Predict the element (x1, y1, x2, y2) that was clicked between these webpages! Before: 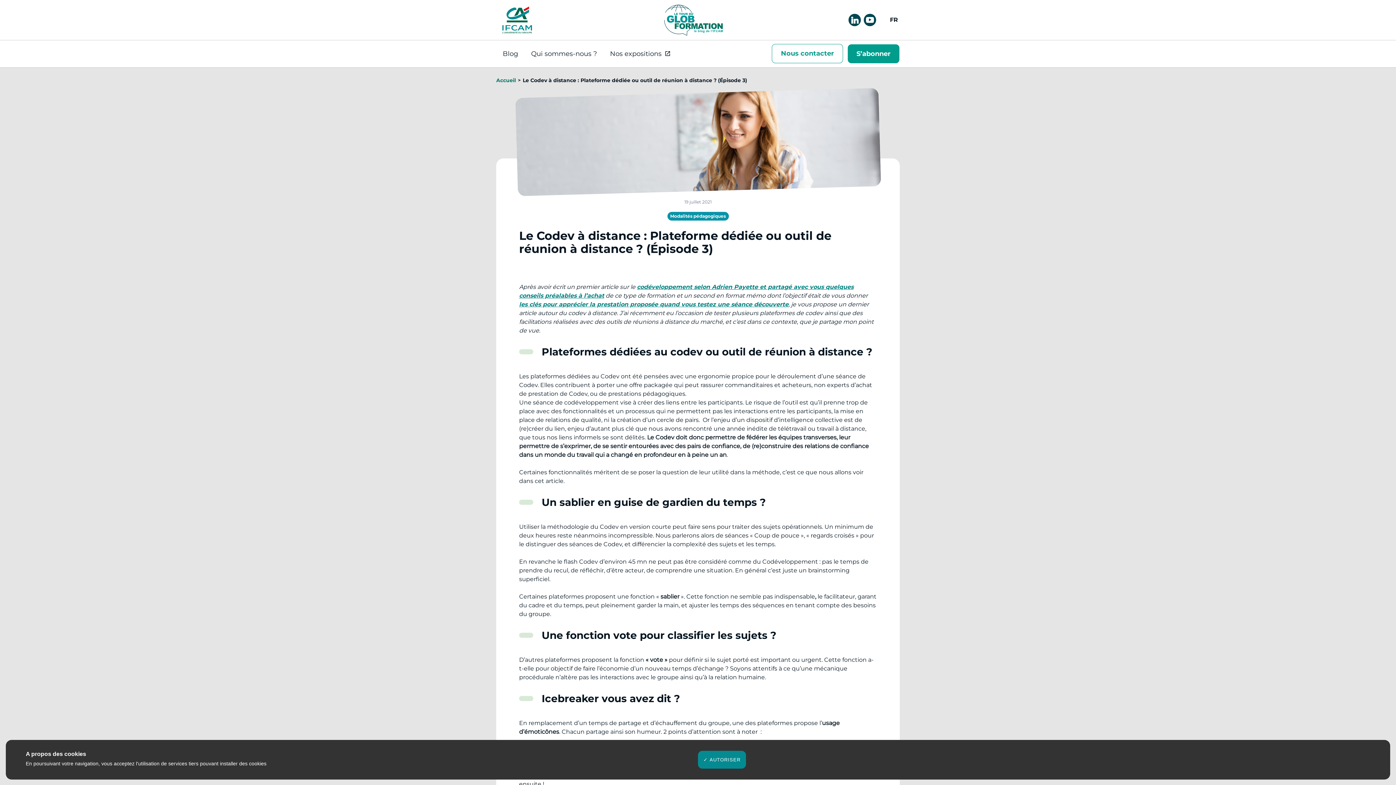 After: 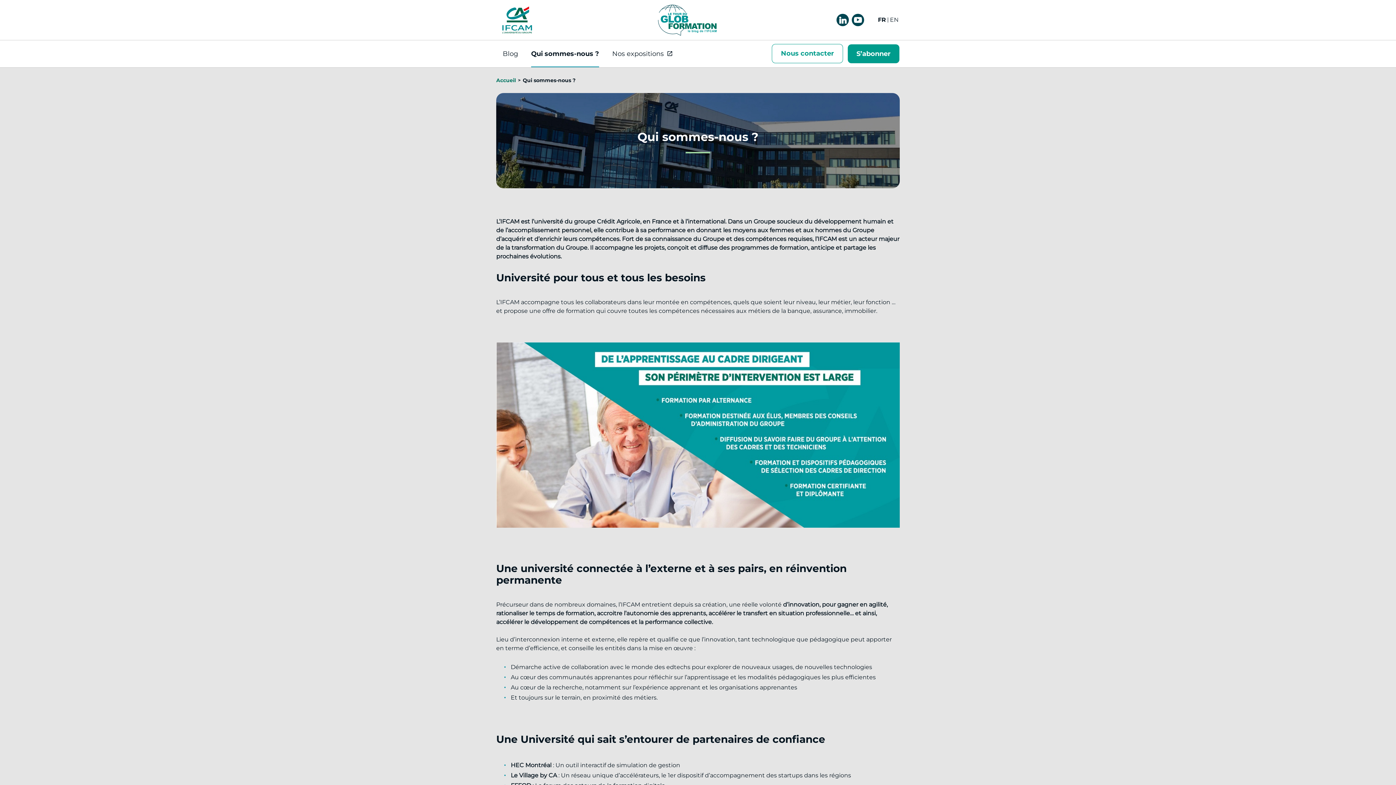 Action: label: Qui sommes-nous ? bbox: (531, 40, 597, 67)